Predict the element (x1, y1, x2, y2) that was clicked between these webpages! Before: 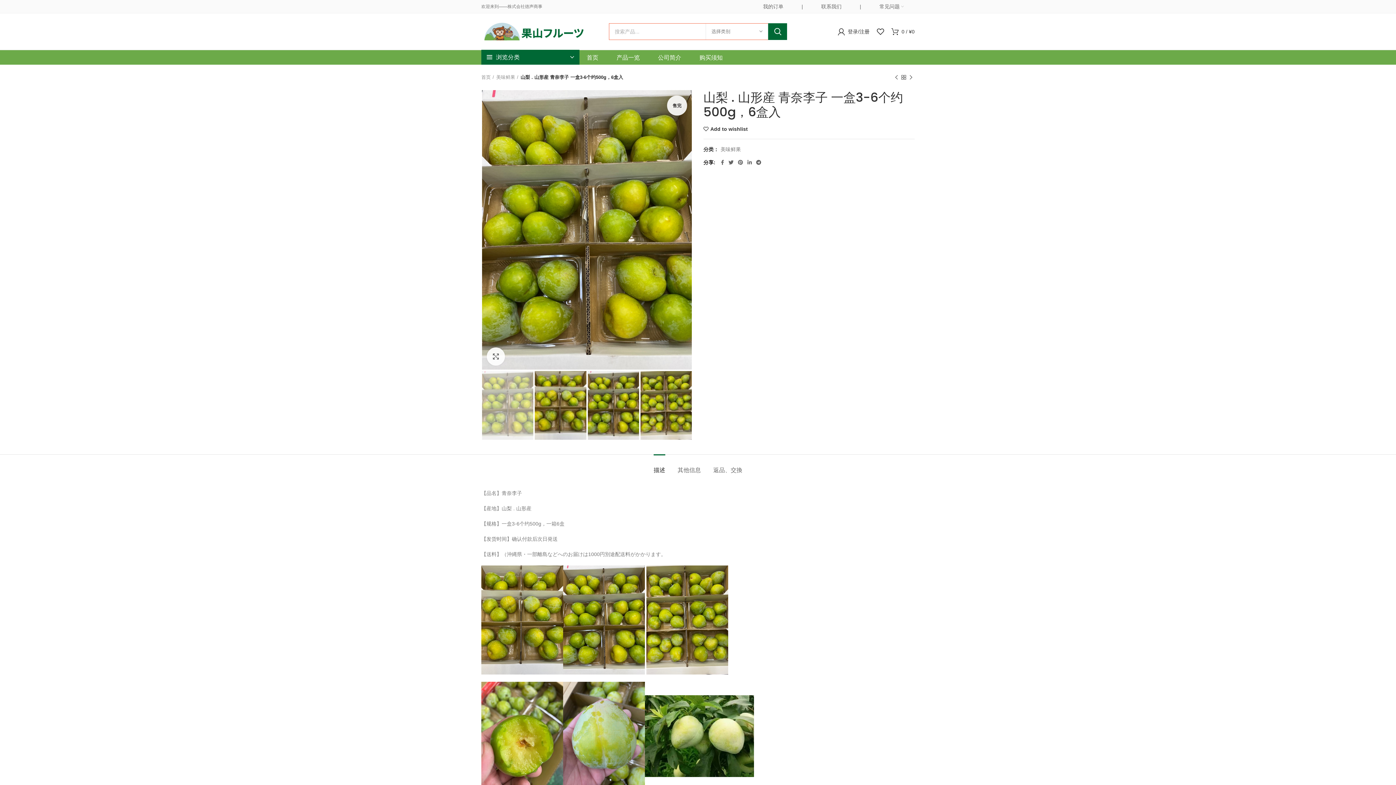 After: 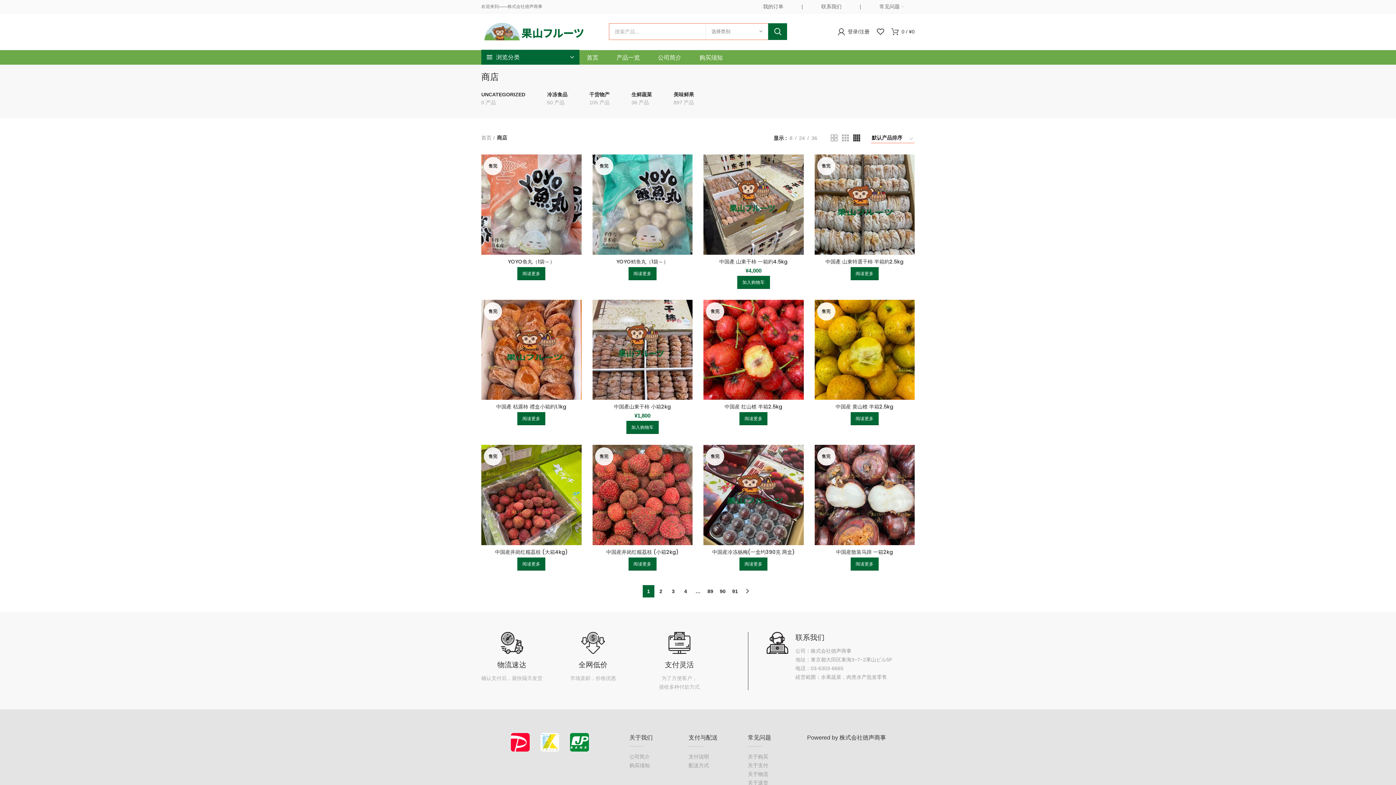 Action: bbox: (900, 73, 907, 81)